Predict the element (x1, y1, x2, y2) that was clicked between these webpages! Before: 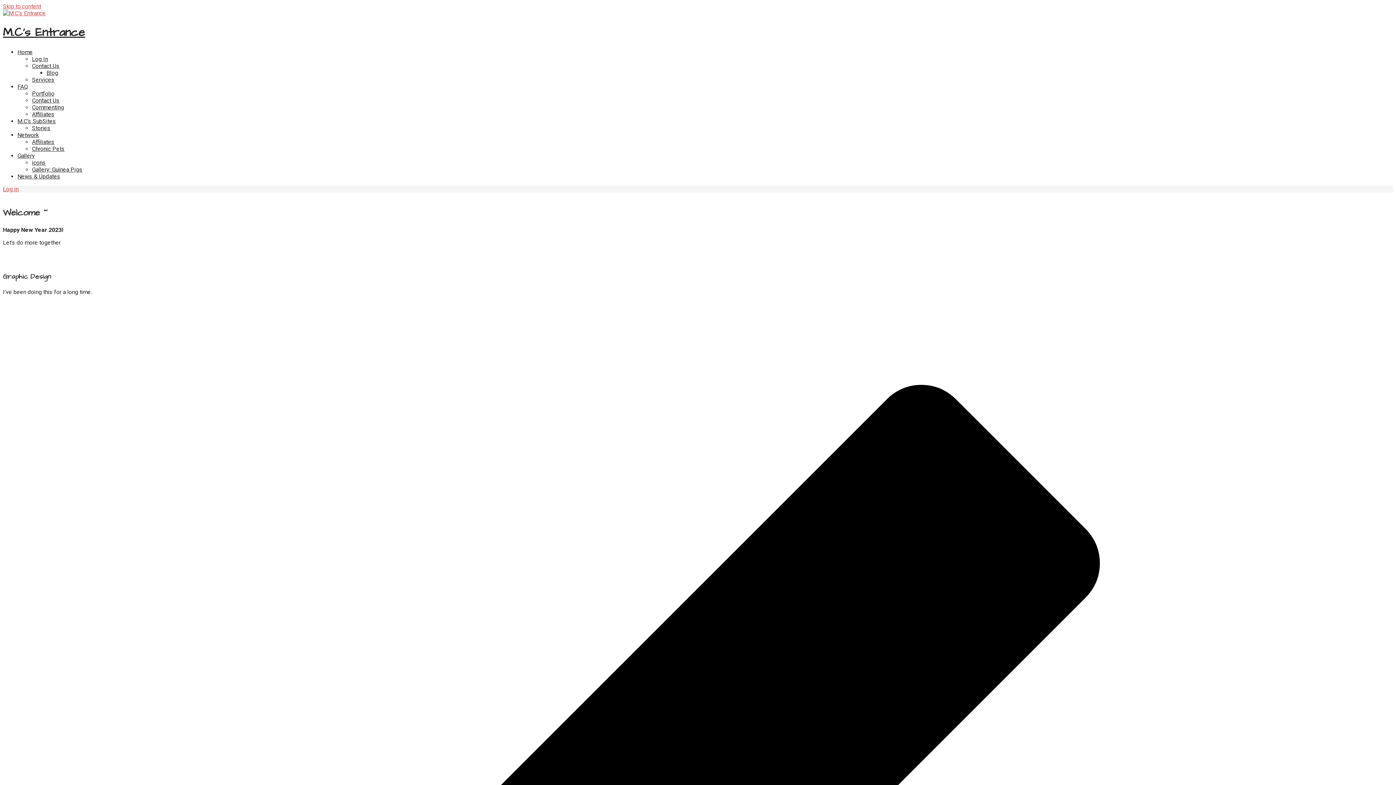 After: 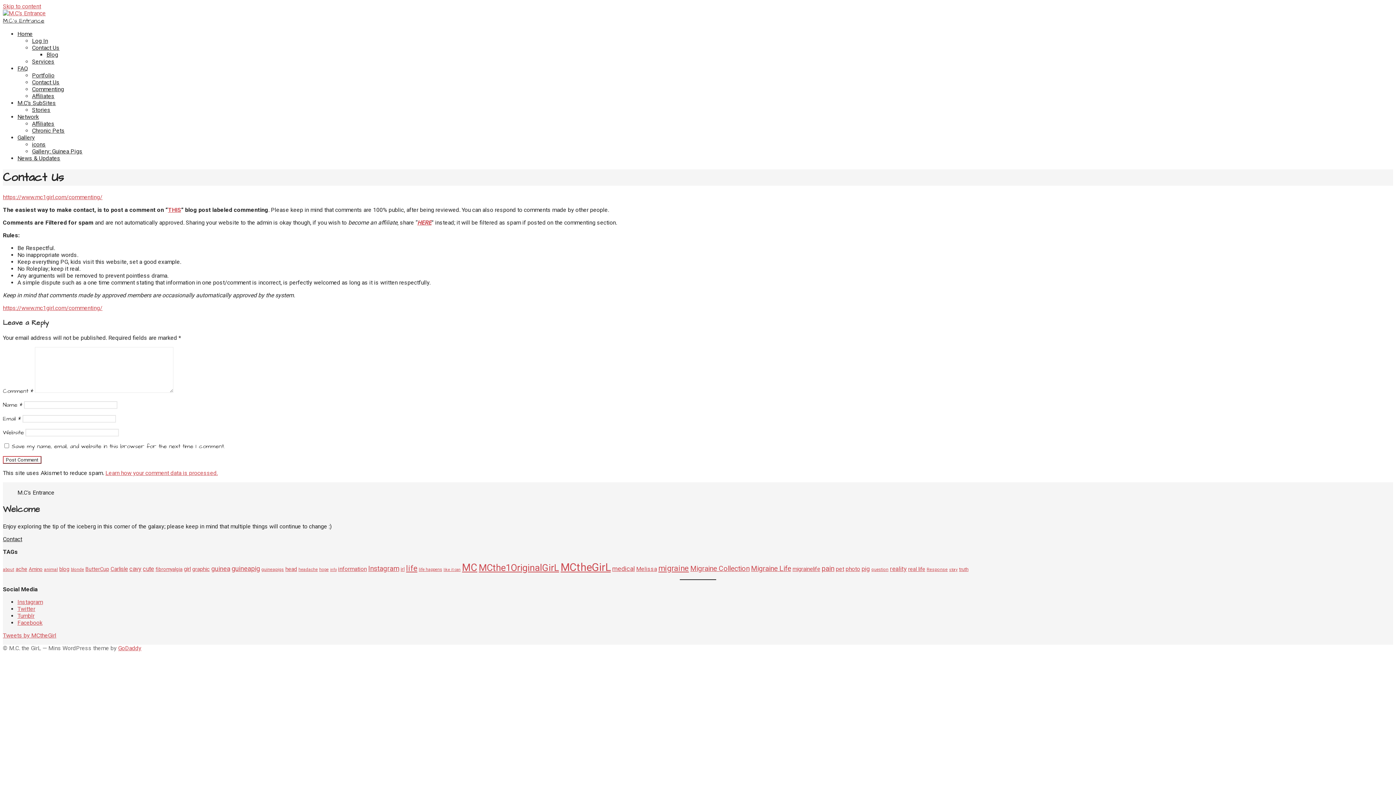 Action: label: Contact Us bbox: (32, 97, 59, 103)